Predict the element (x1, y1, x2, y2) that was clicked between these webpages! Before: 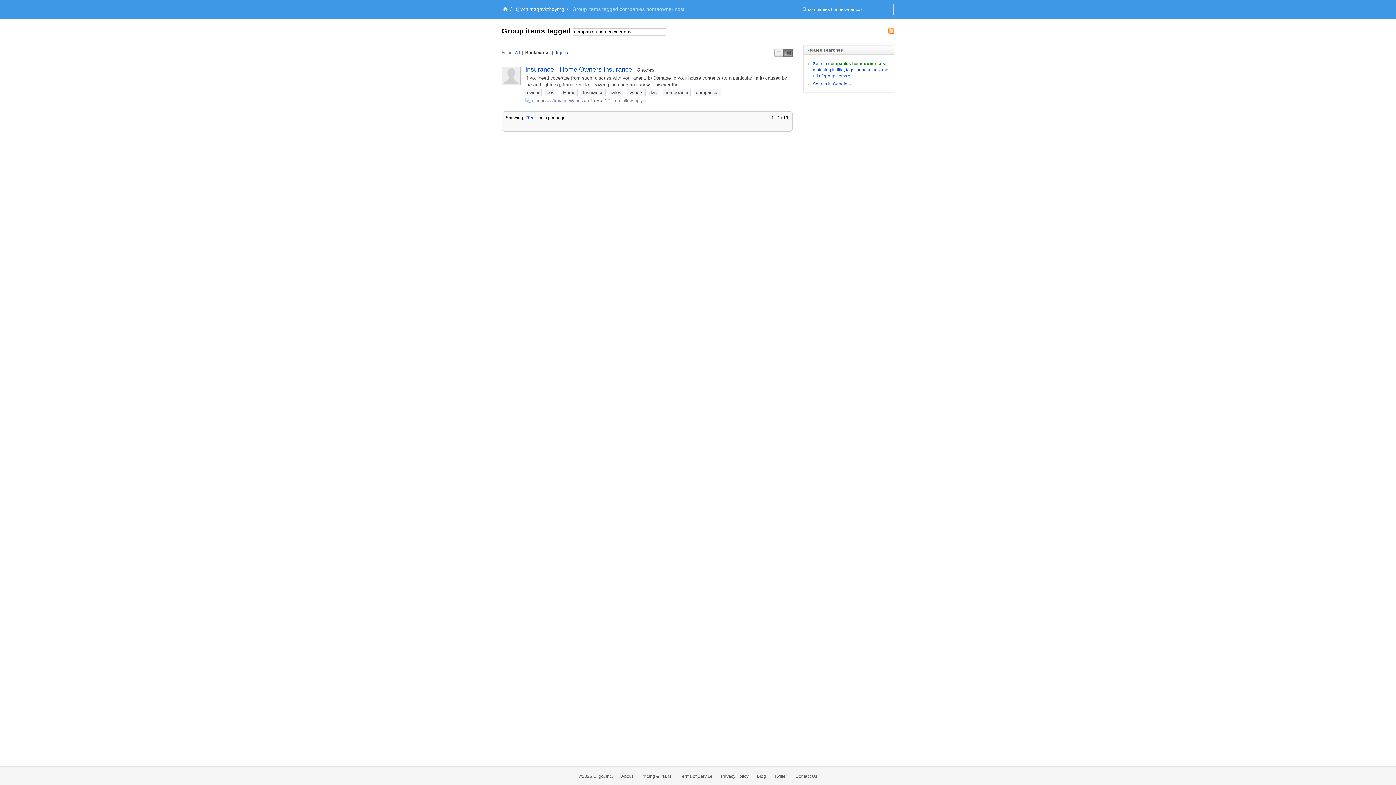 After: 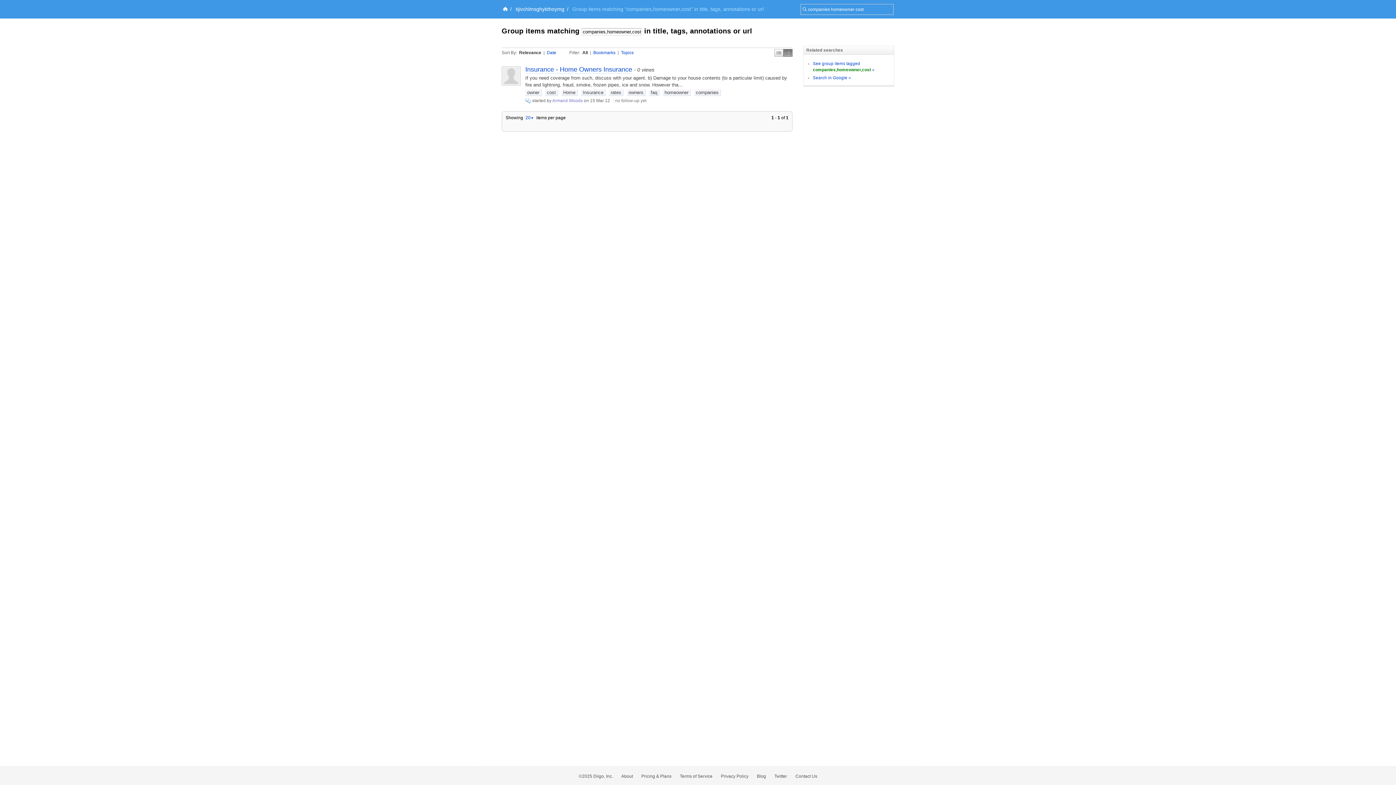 Action: bbox: (813, 61, 888, 78) label: Search companies homeowner cost matching in title, tags, annotations and url of group items »